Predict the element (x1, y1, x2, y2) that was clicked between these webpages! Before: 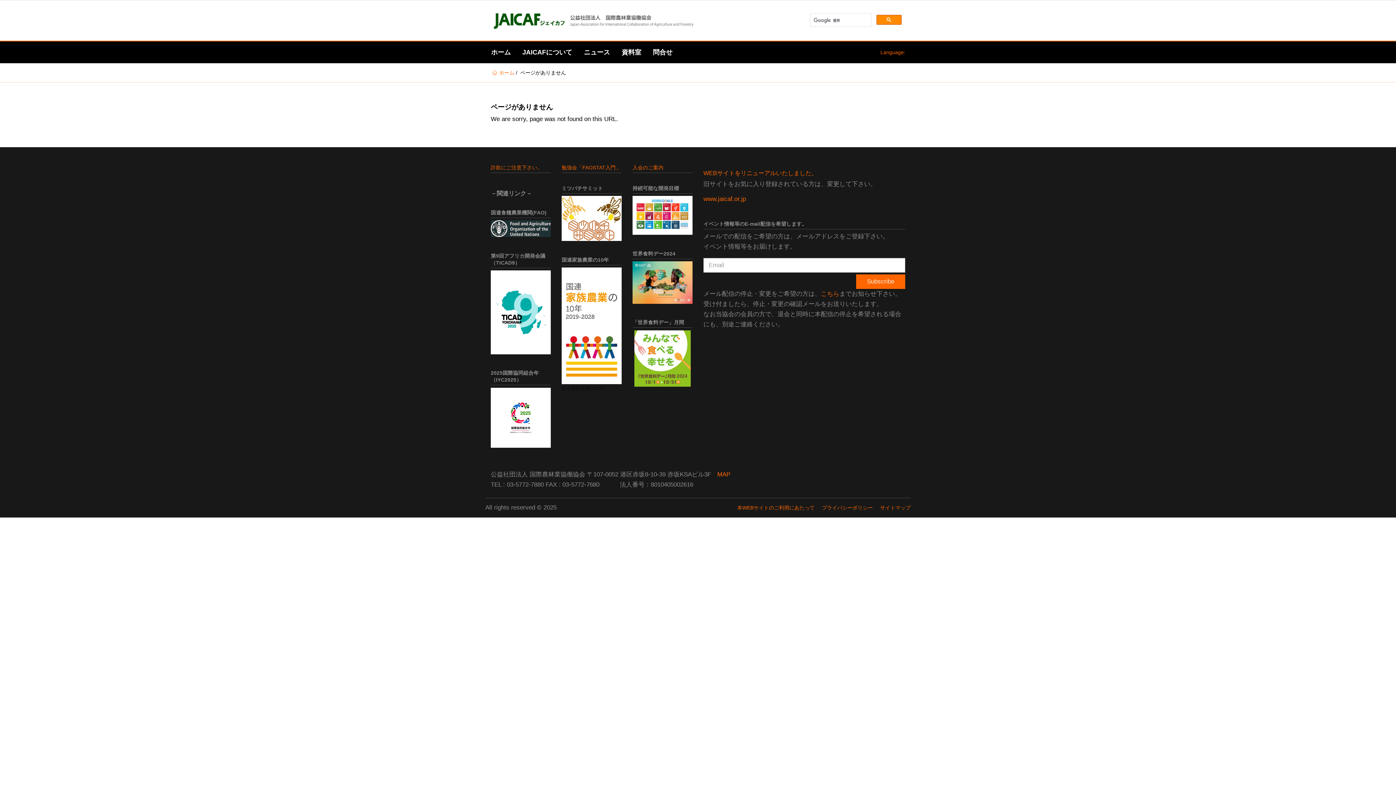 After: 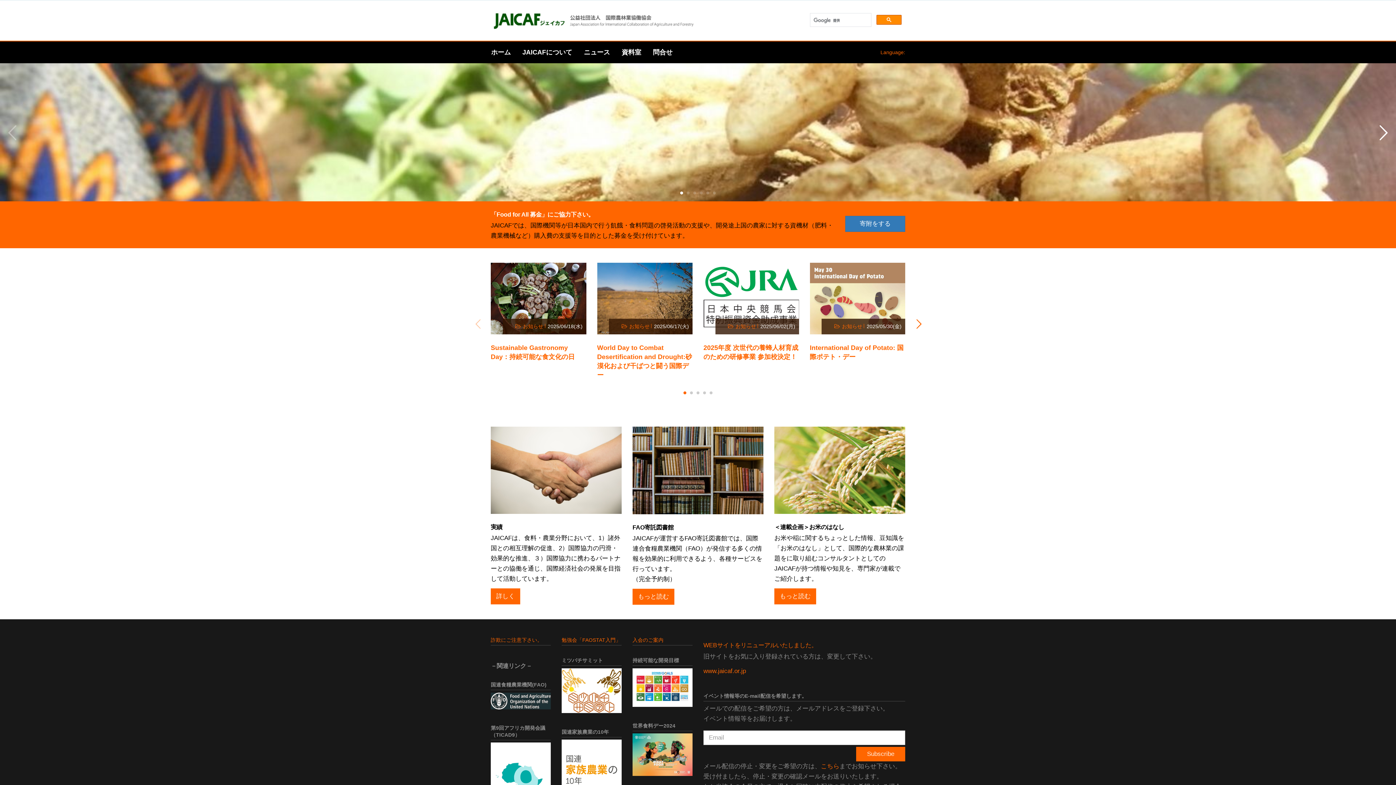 Action: label: www.jaicaf.or.jp bbox: (703, 195, 746, 202)